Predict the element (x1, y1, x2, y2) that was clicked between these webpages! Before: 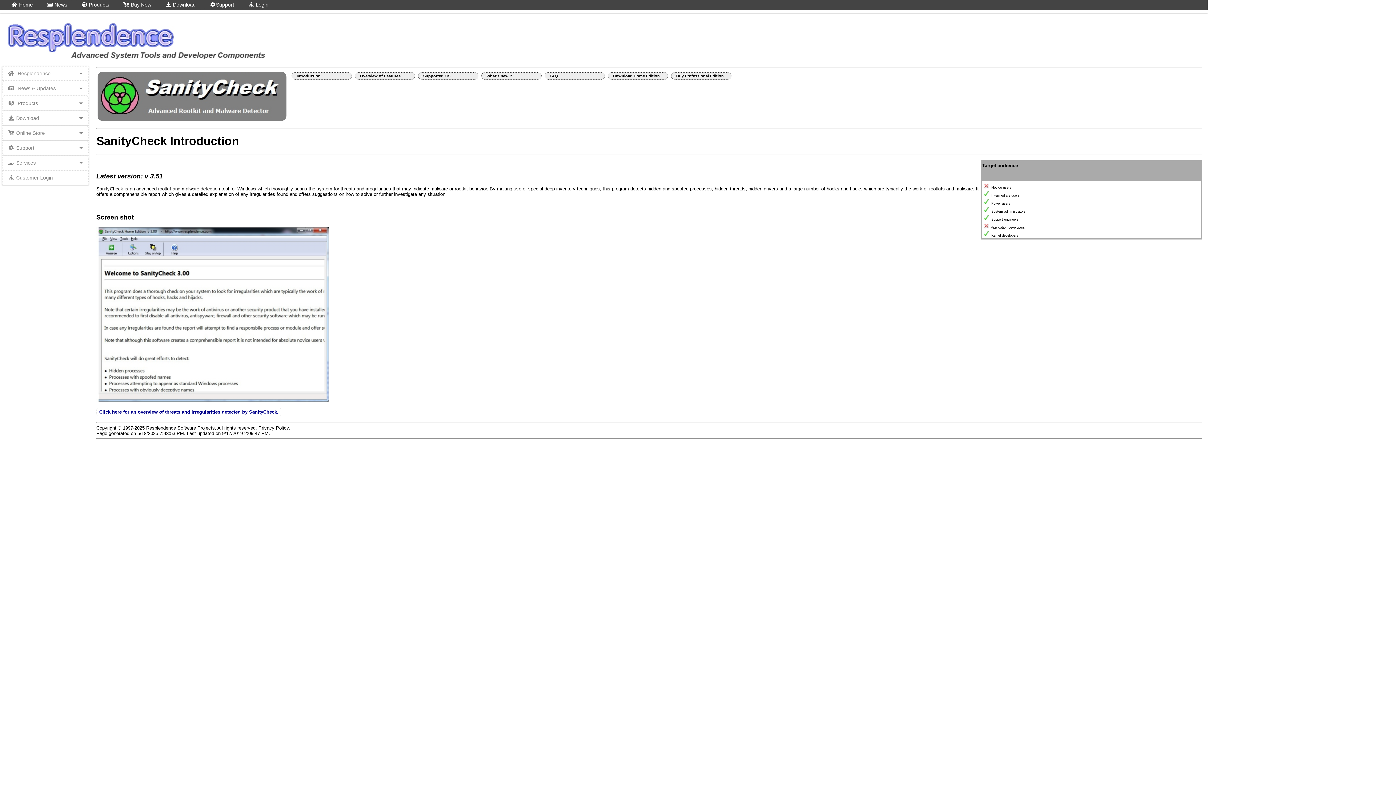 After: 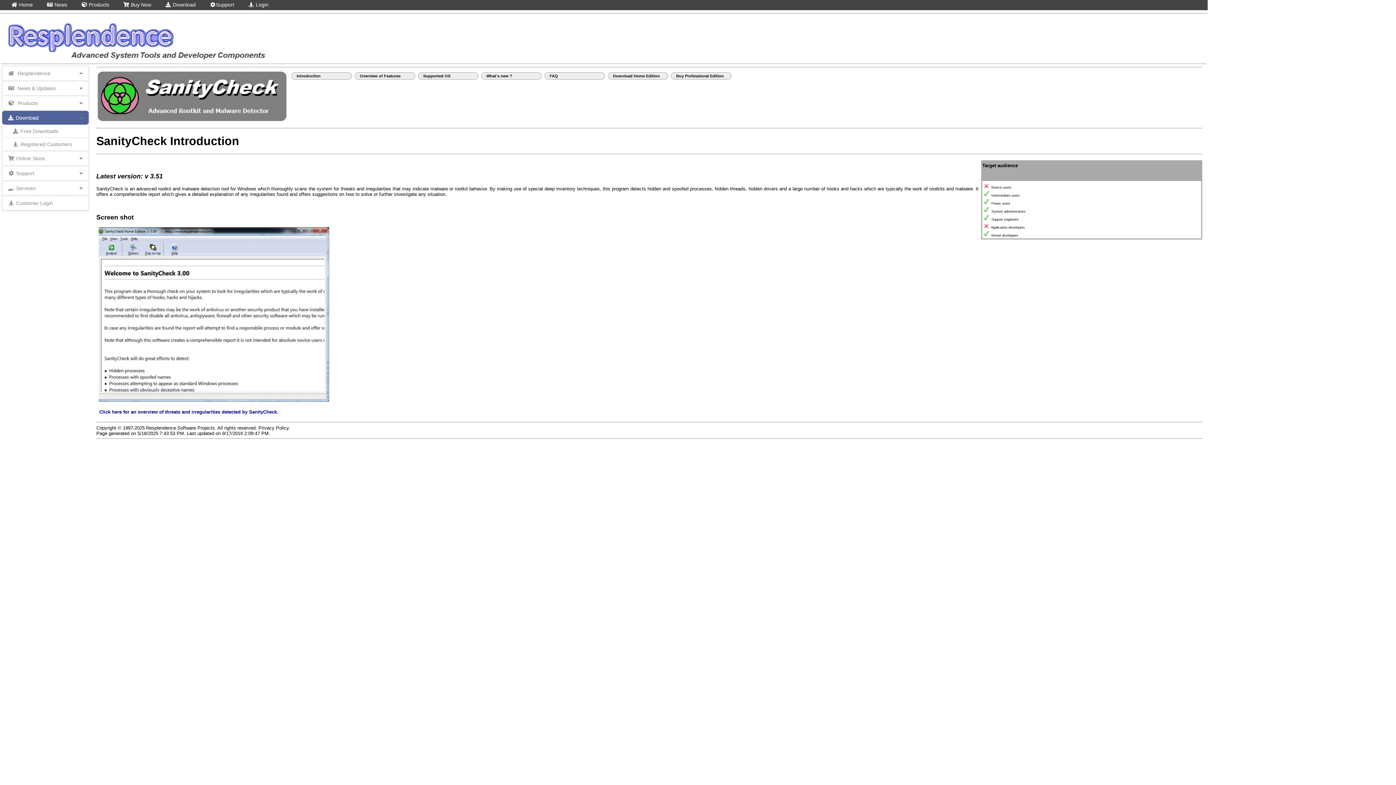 Action: bbox: (2, 110, 88, 125) label: Download